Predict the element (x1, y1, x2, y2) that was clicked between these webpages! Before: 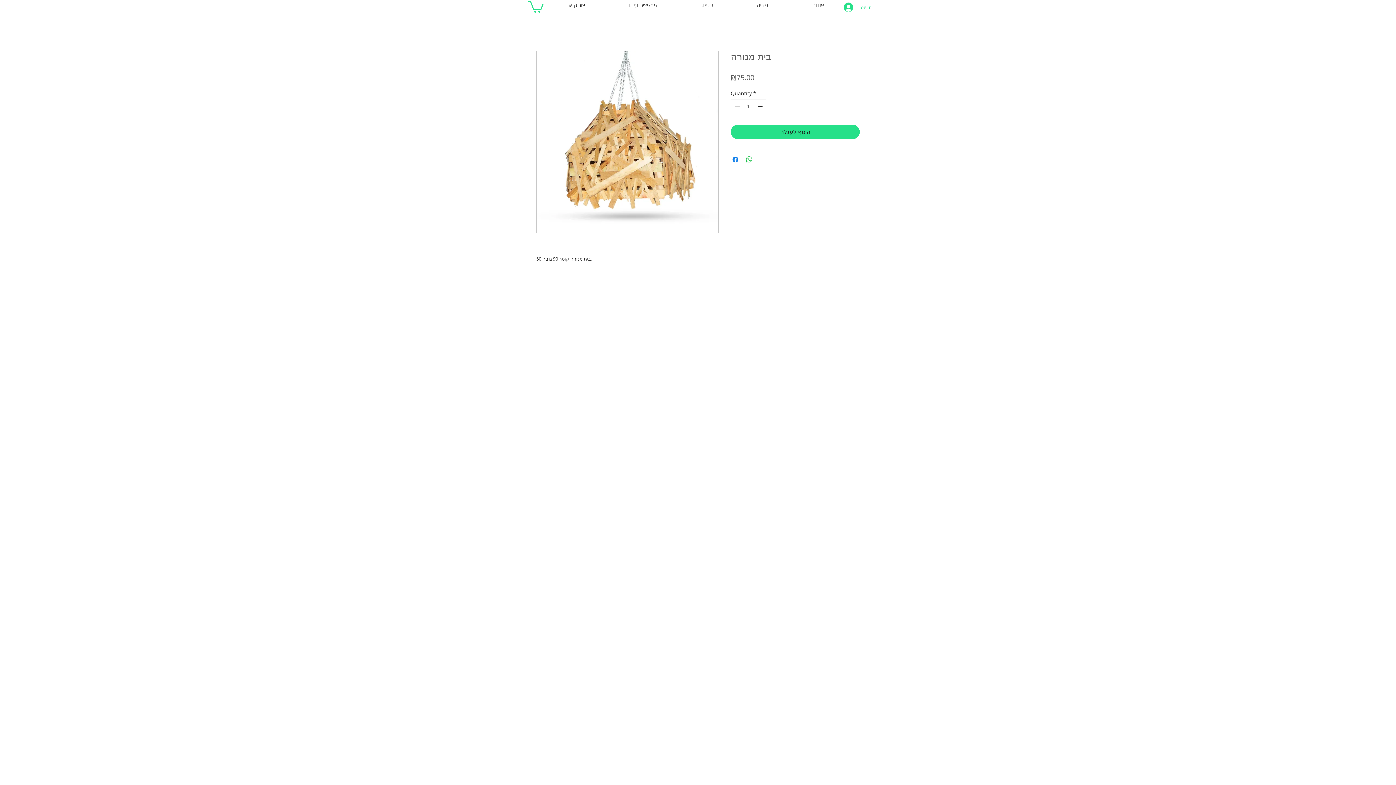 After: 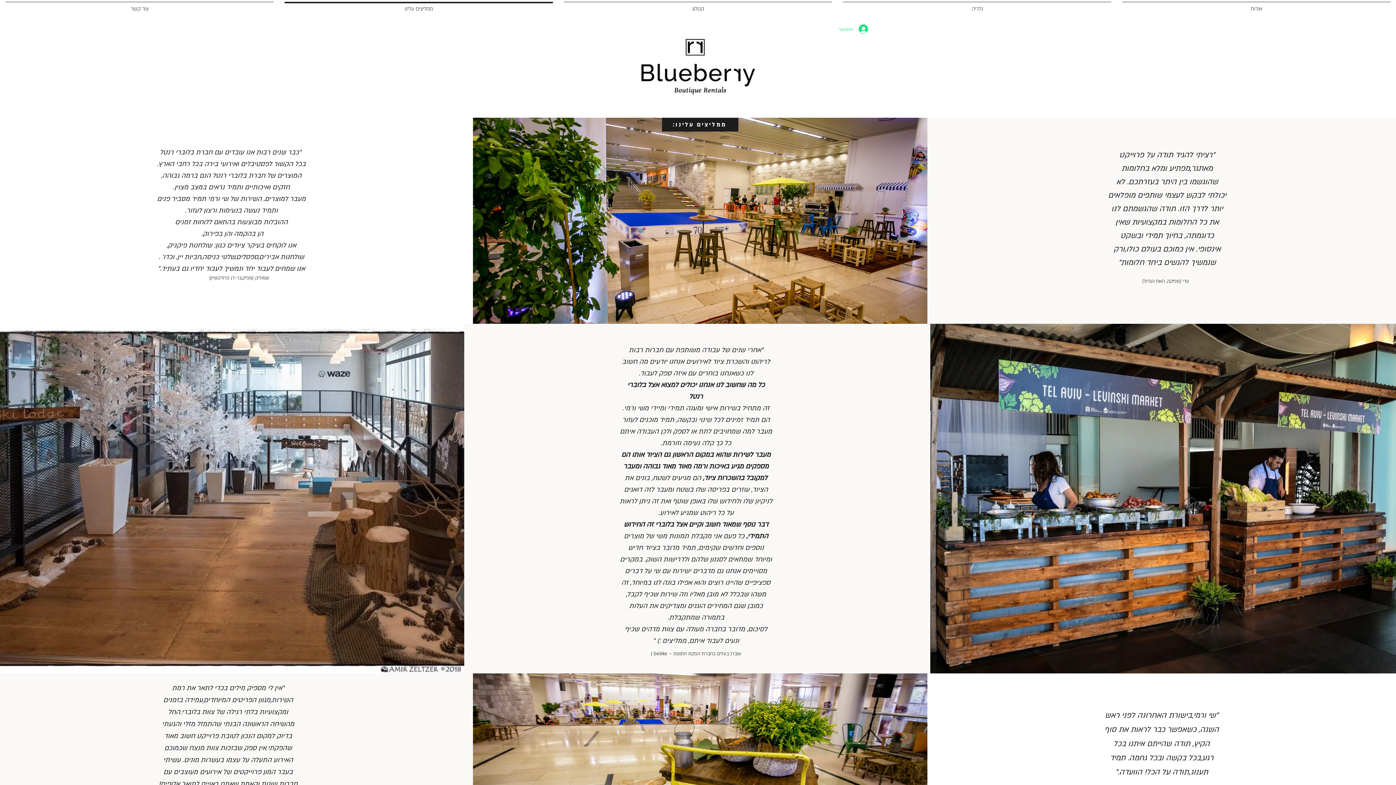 Action: label: ממליצים עלינו bbox: (606, 0, 678, 4)